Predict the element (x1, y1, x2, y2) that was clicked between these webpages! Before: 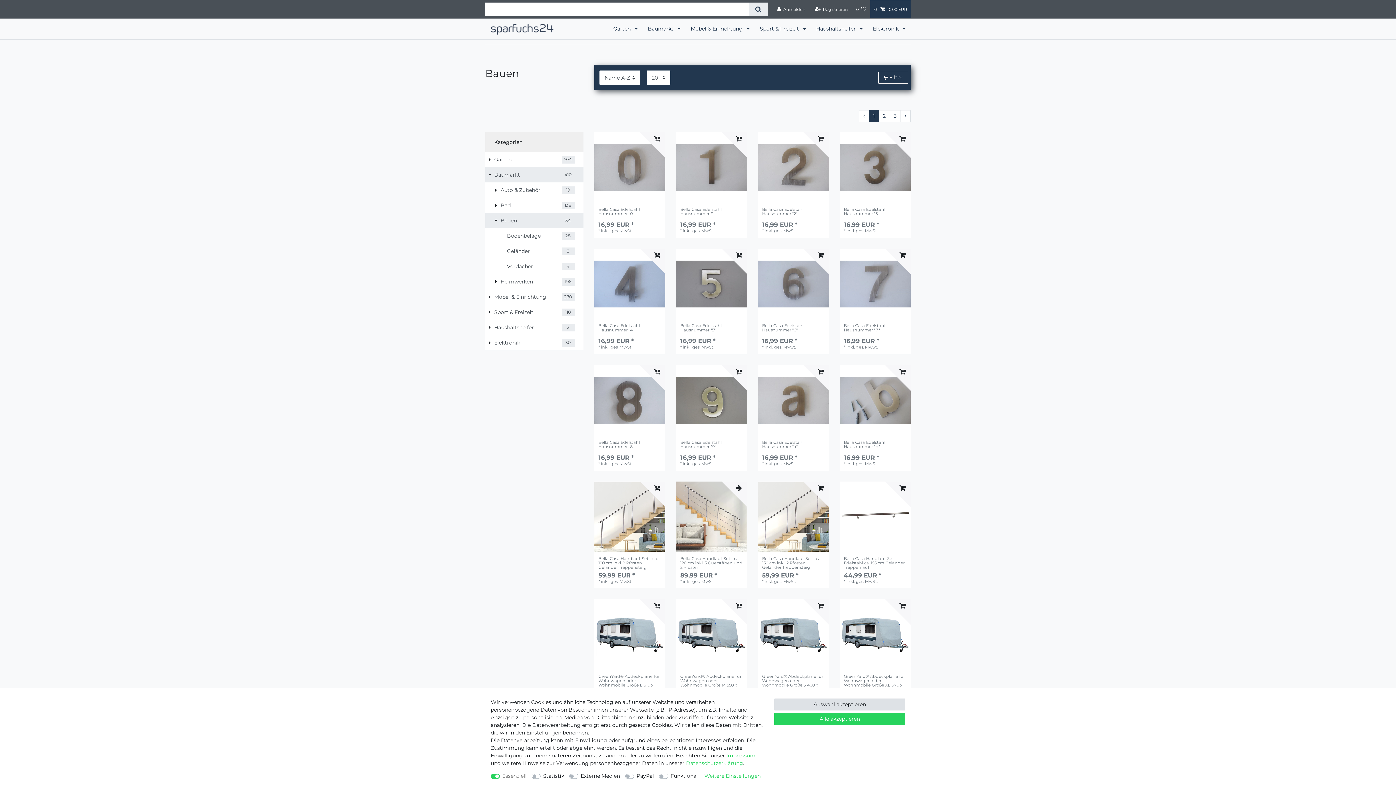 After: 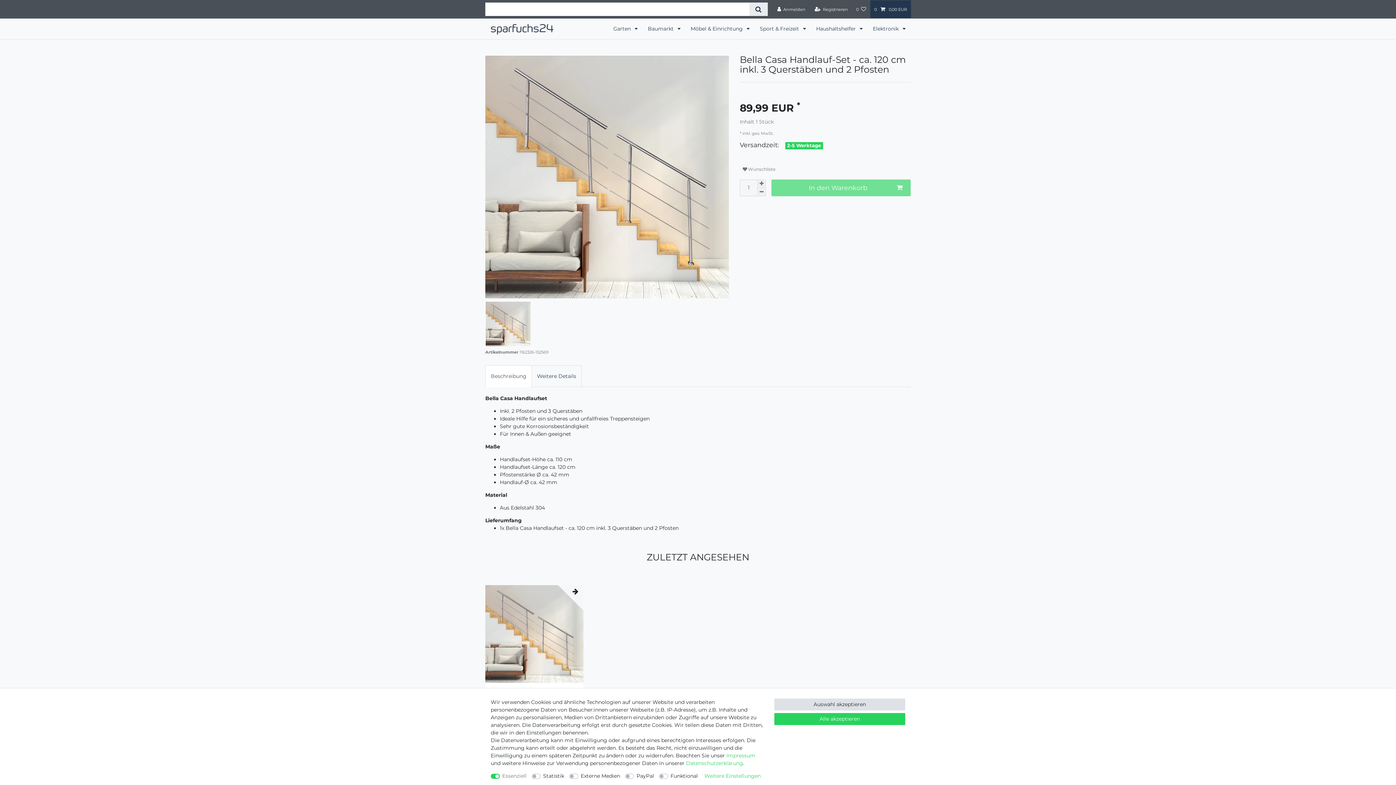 Action: label: Bella Casa Handlauf-Set - ca. 120 cm inkl. 3 Querstäben und 2 Pfosten bbox: (680, 556, 743, 569)